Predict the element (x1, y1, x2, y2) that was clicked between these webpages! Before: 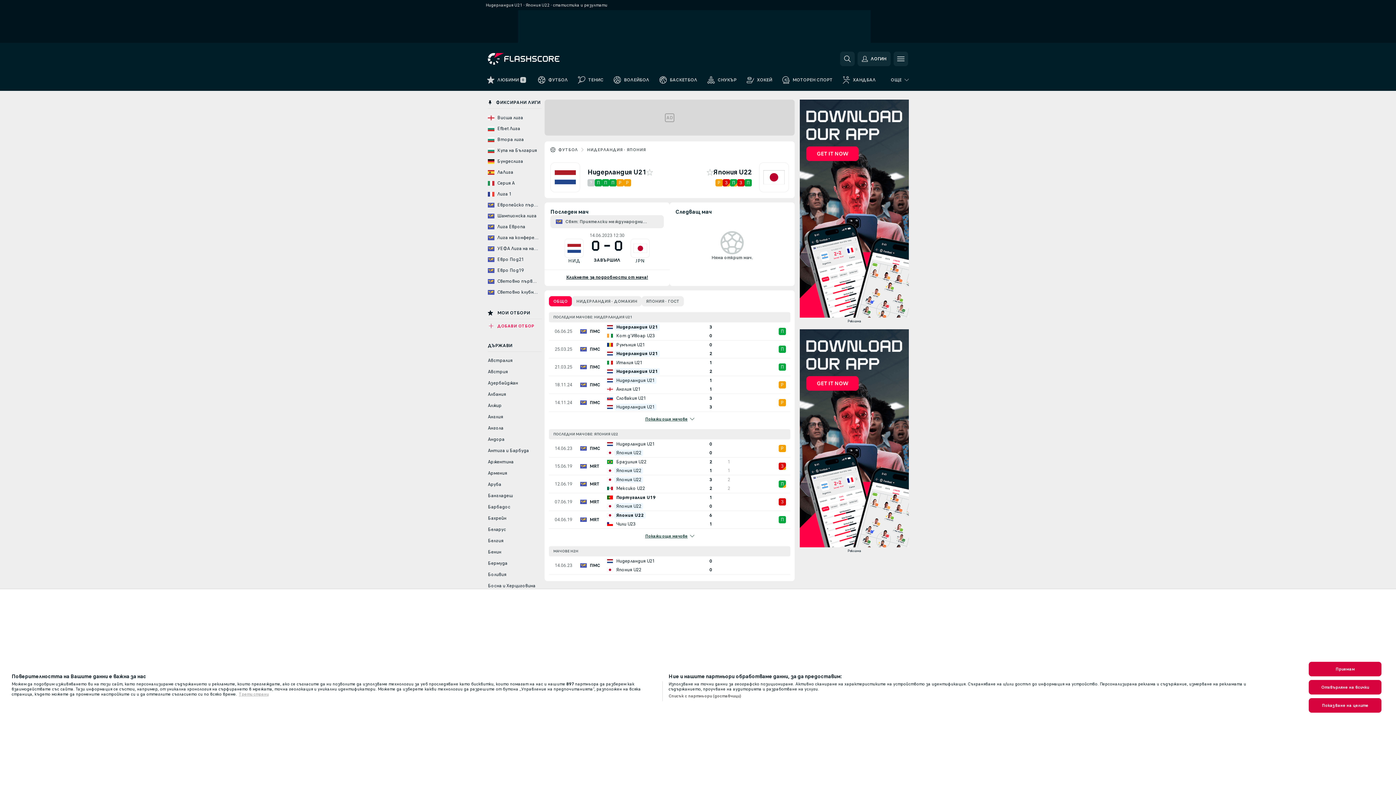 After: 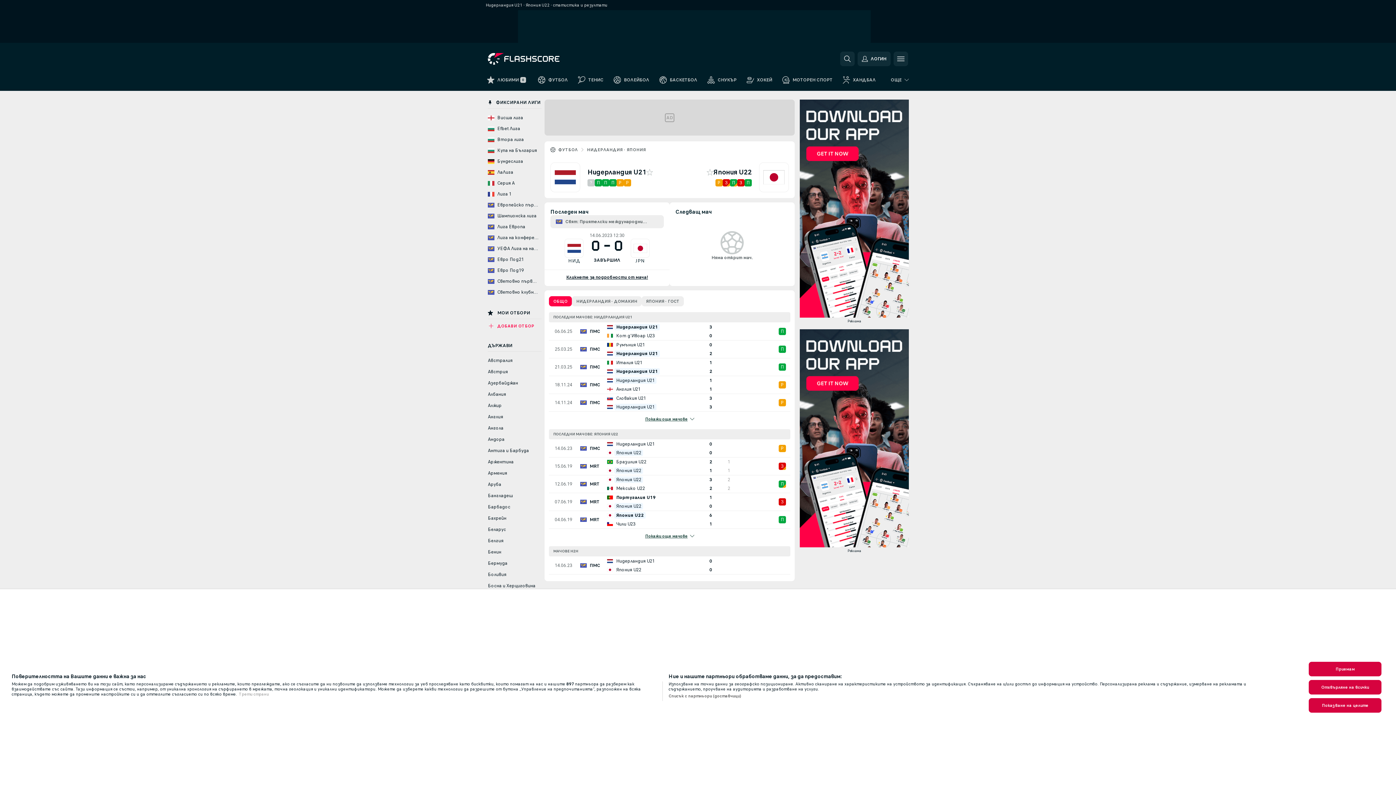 Action: bbox: (238, 692, 268, 697) label: , отваря се в нов раздел